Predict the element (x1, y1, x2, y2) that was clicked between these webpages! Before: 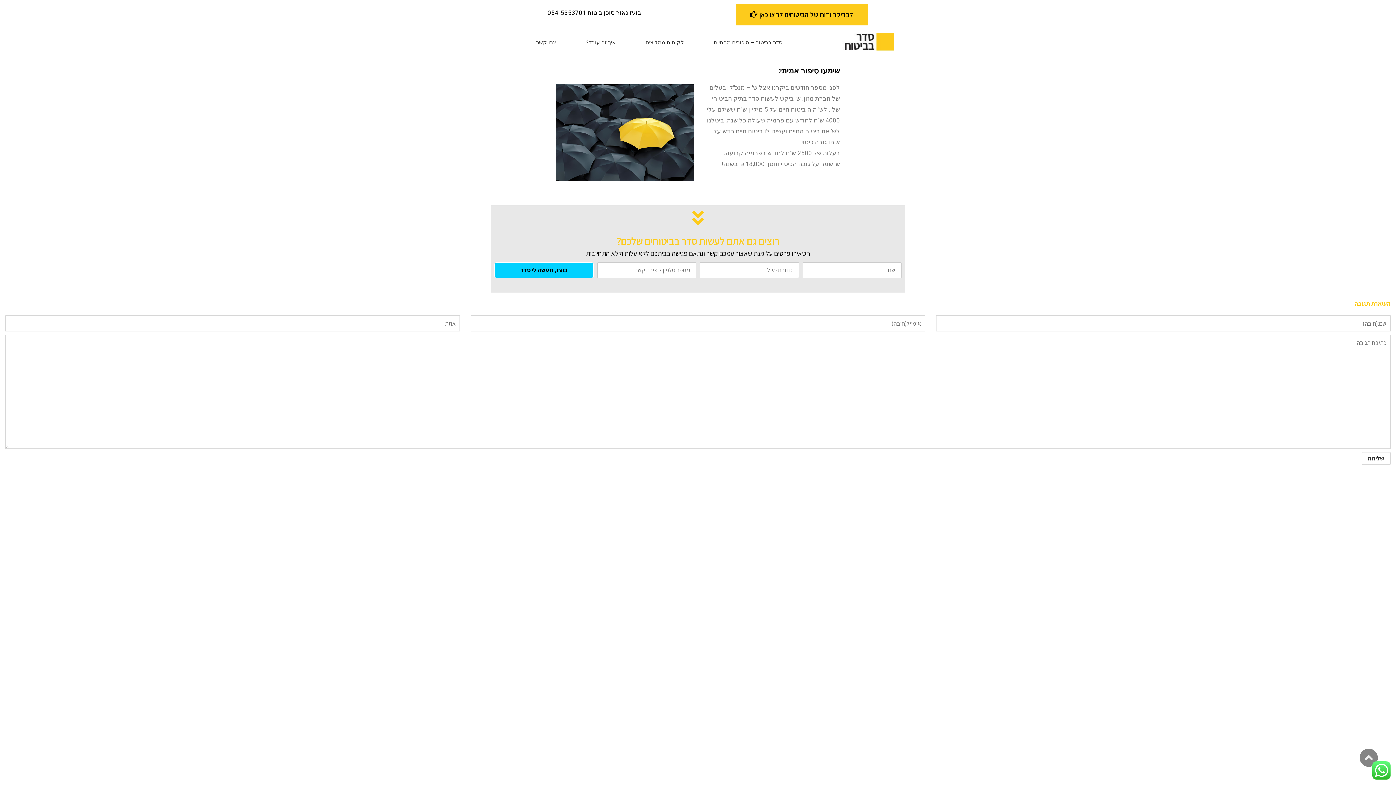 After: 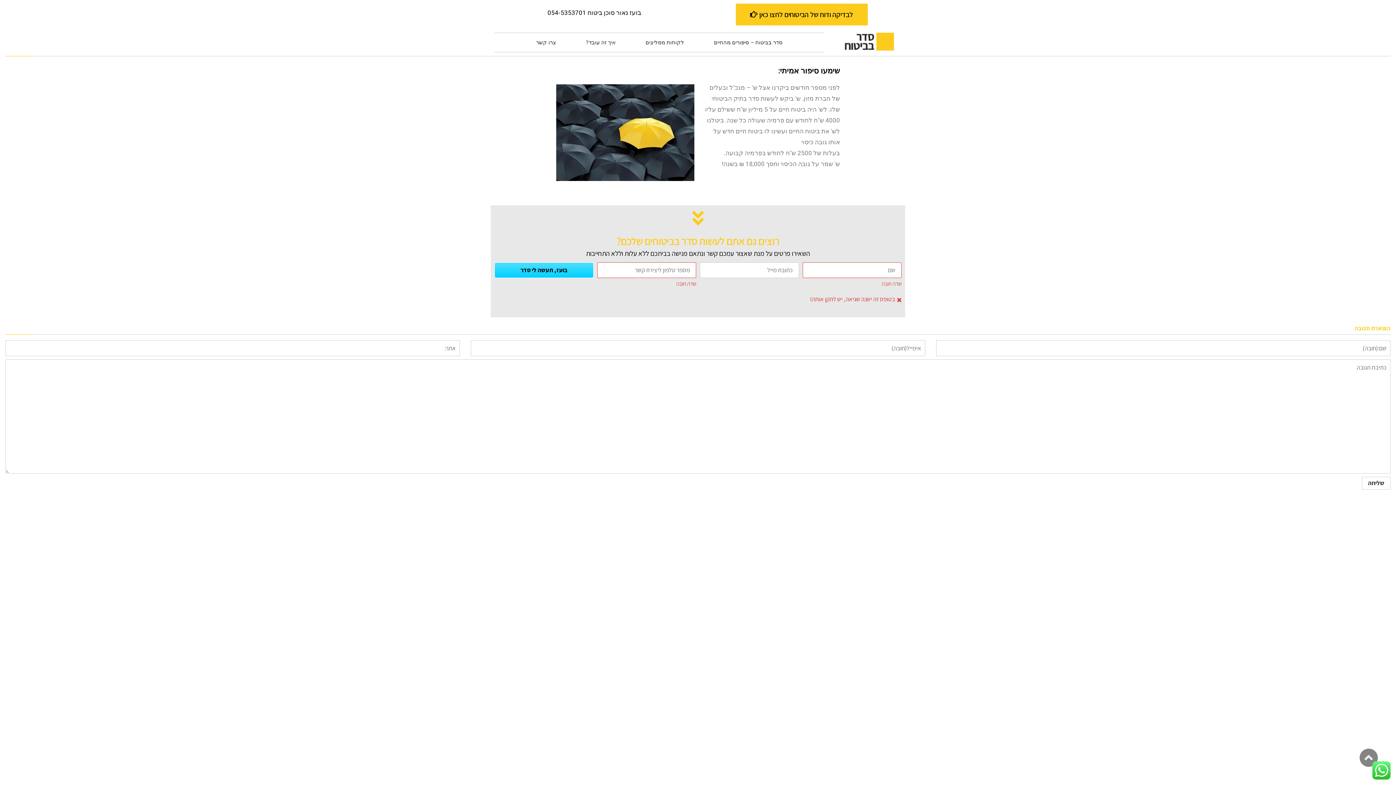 Action: label: בועז, תעשה לי סדר bbox: (494, 262, 593, 278)